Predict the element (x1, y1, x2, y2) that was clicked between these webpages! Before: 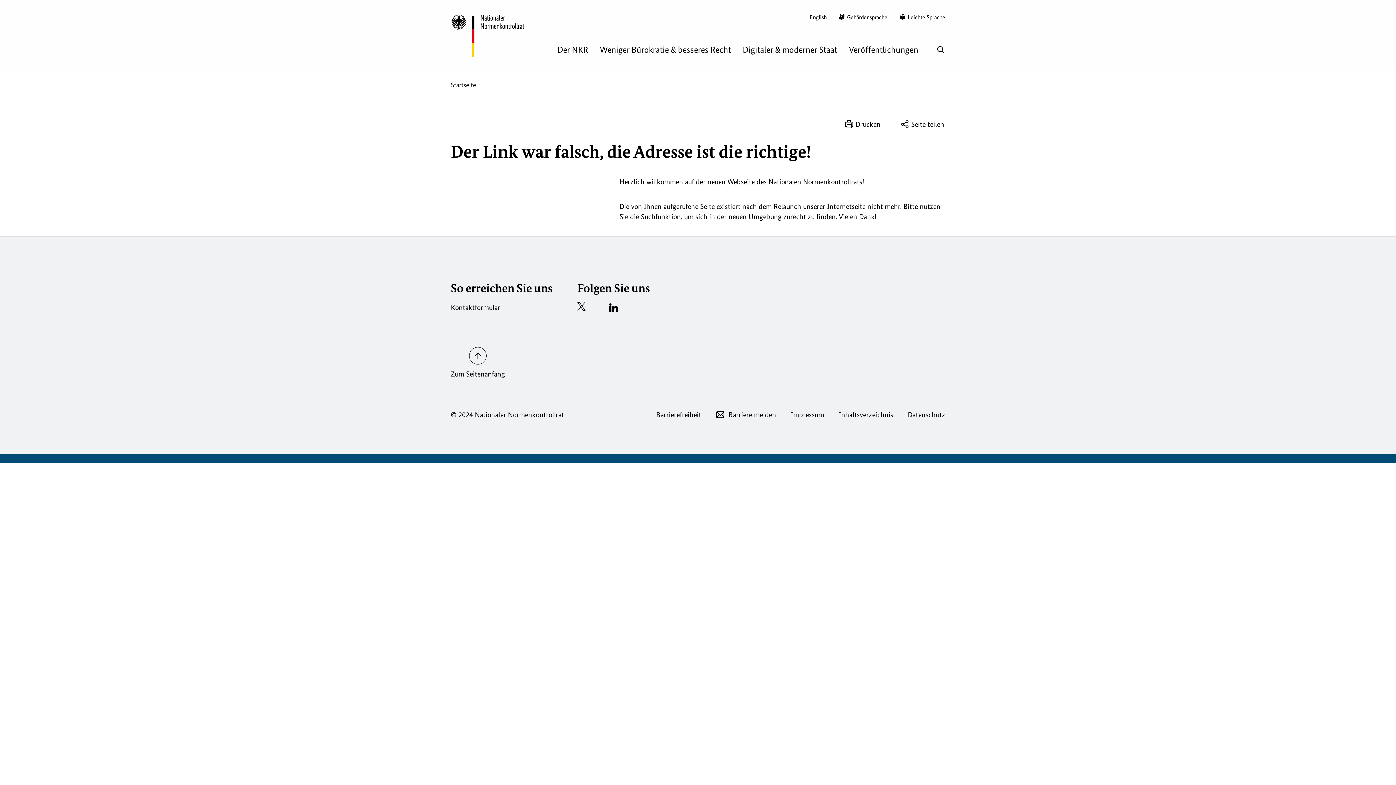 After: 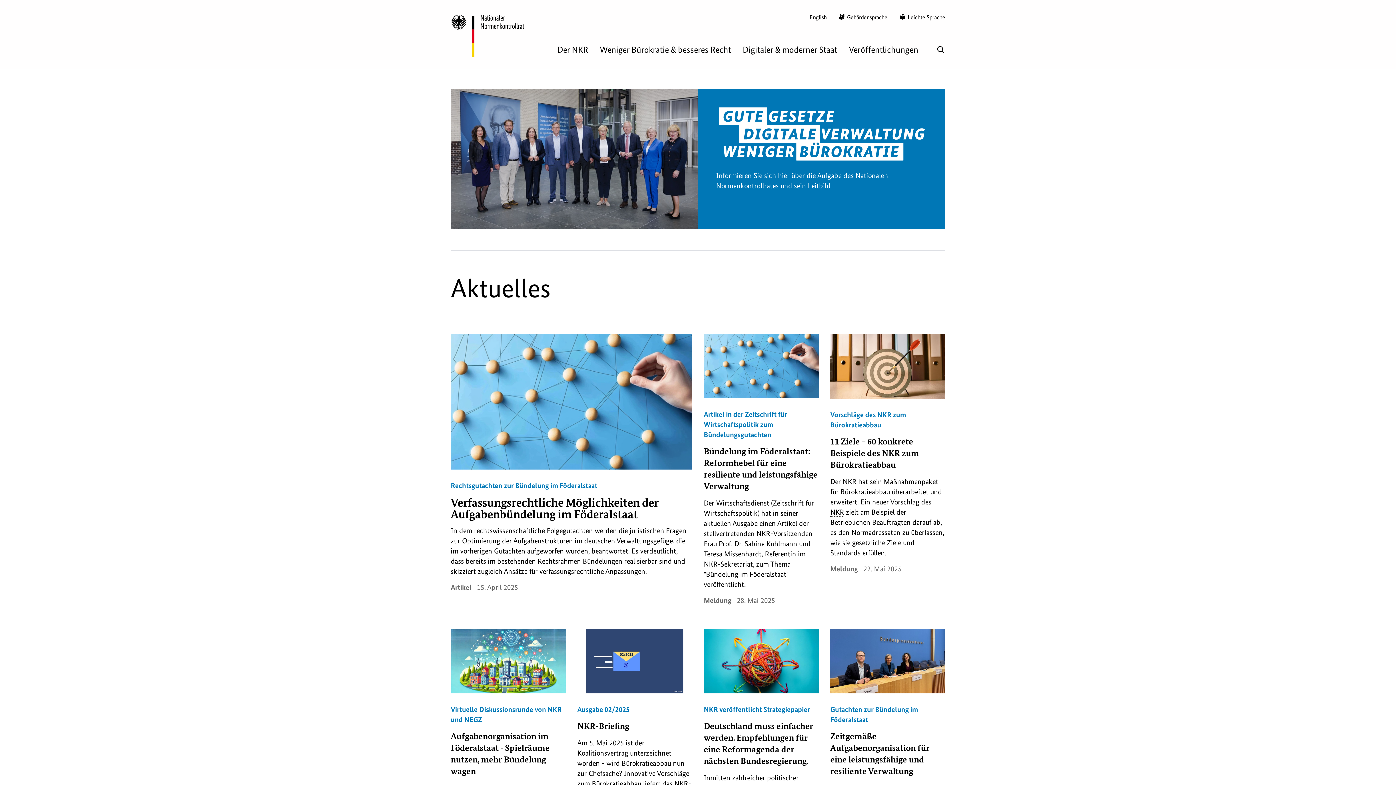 Action: bbox: (450, 14, 608, 57) label:   
Logo Nationaler Normenkontrollrat (Link zur Startseite)